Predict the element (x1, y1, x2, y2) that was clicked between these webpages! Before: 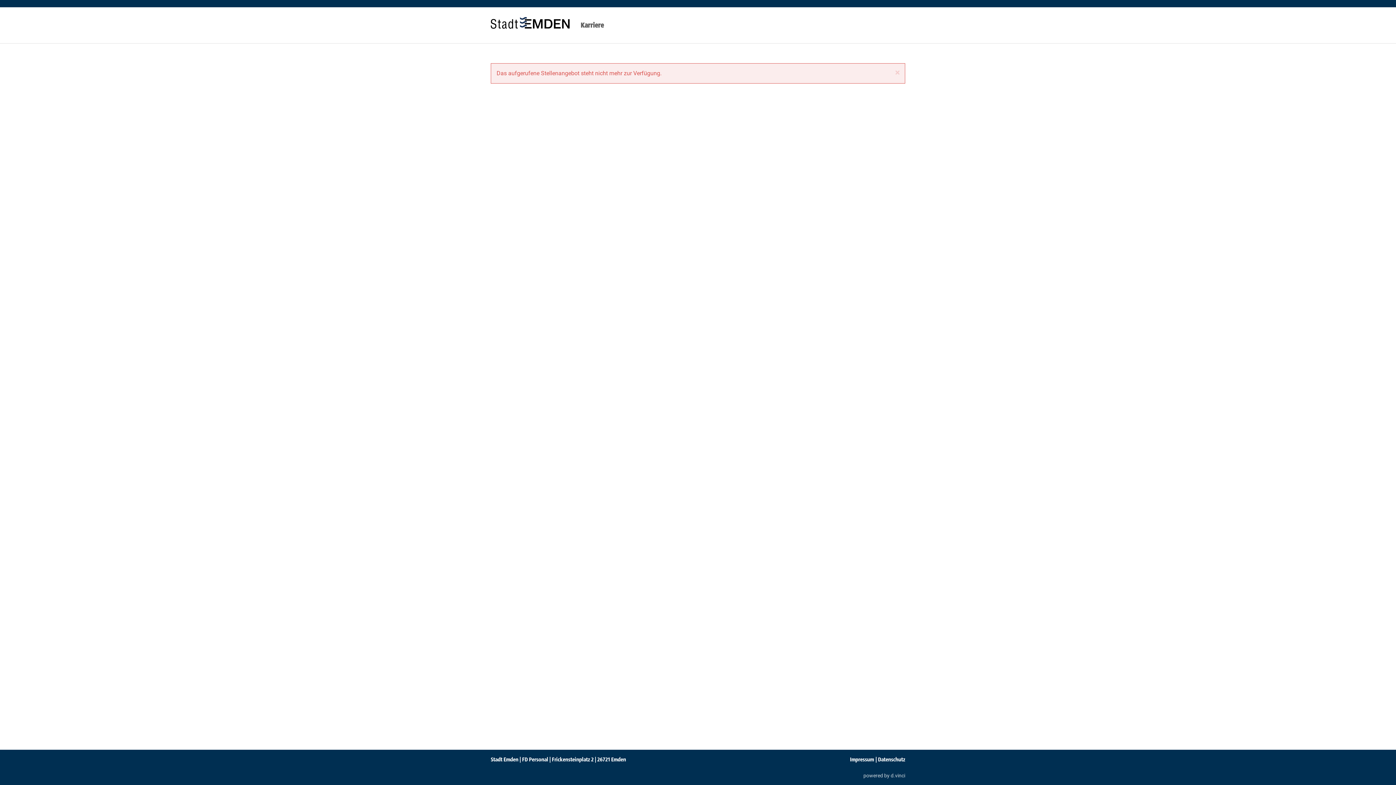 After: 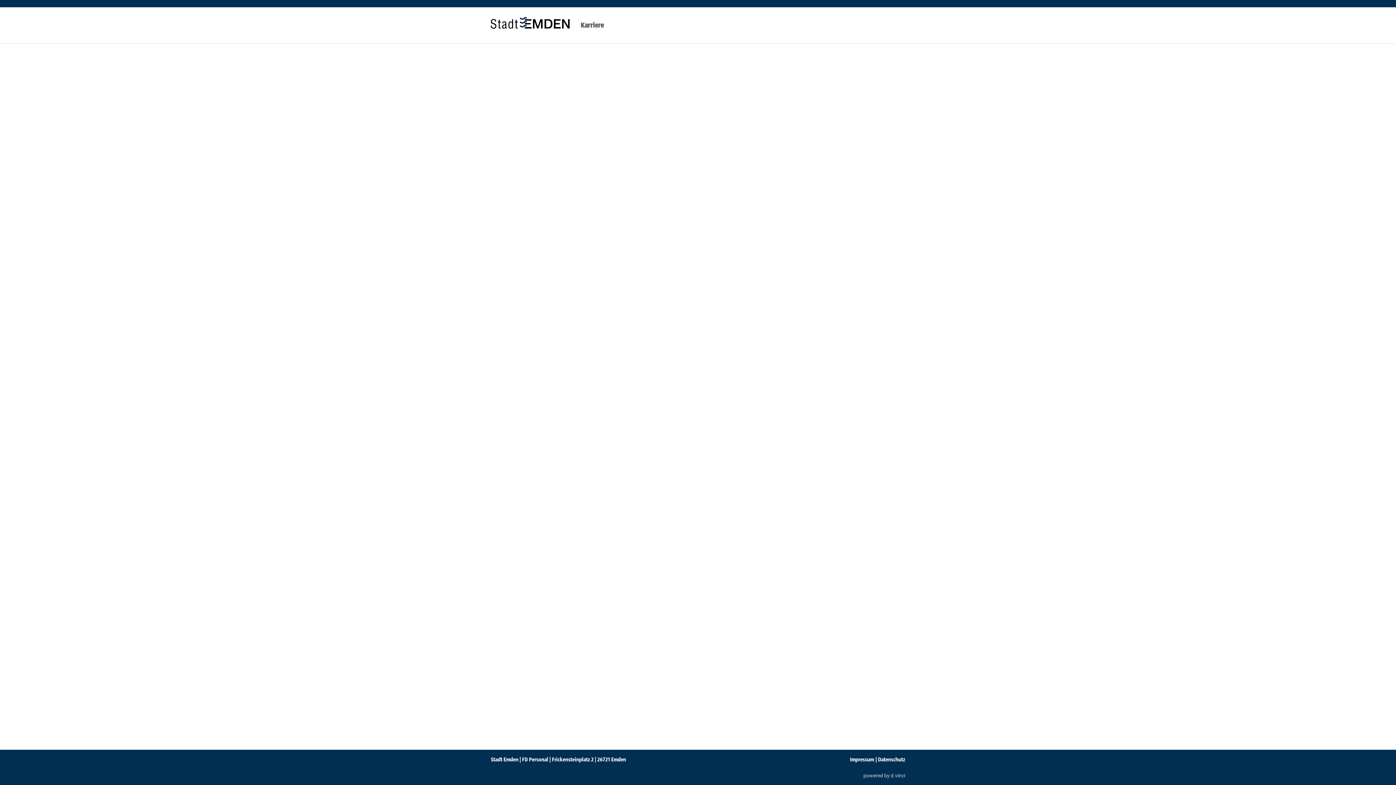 Action: bbox: (895, 68, 900, 77) label: ×